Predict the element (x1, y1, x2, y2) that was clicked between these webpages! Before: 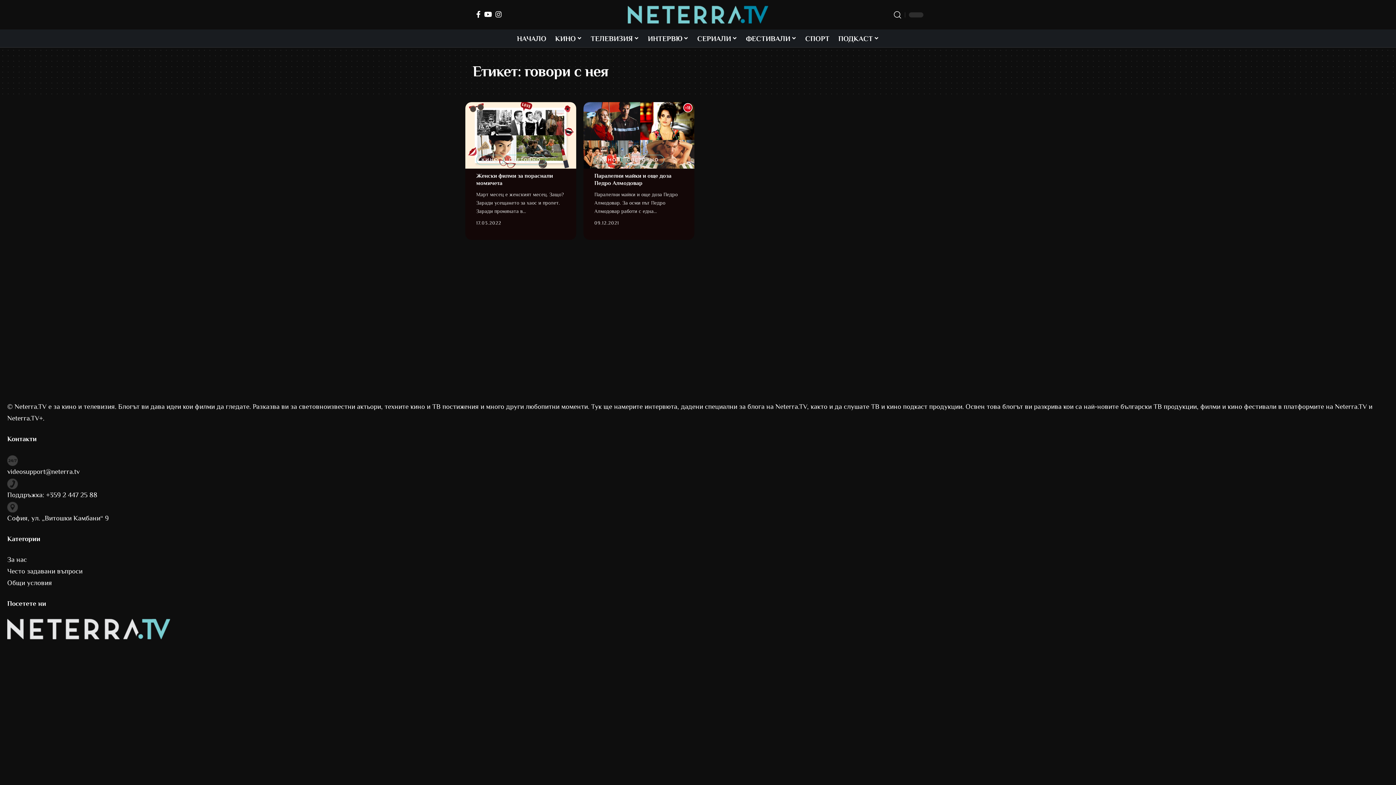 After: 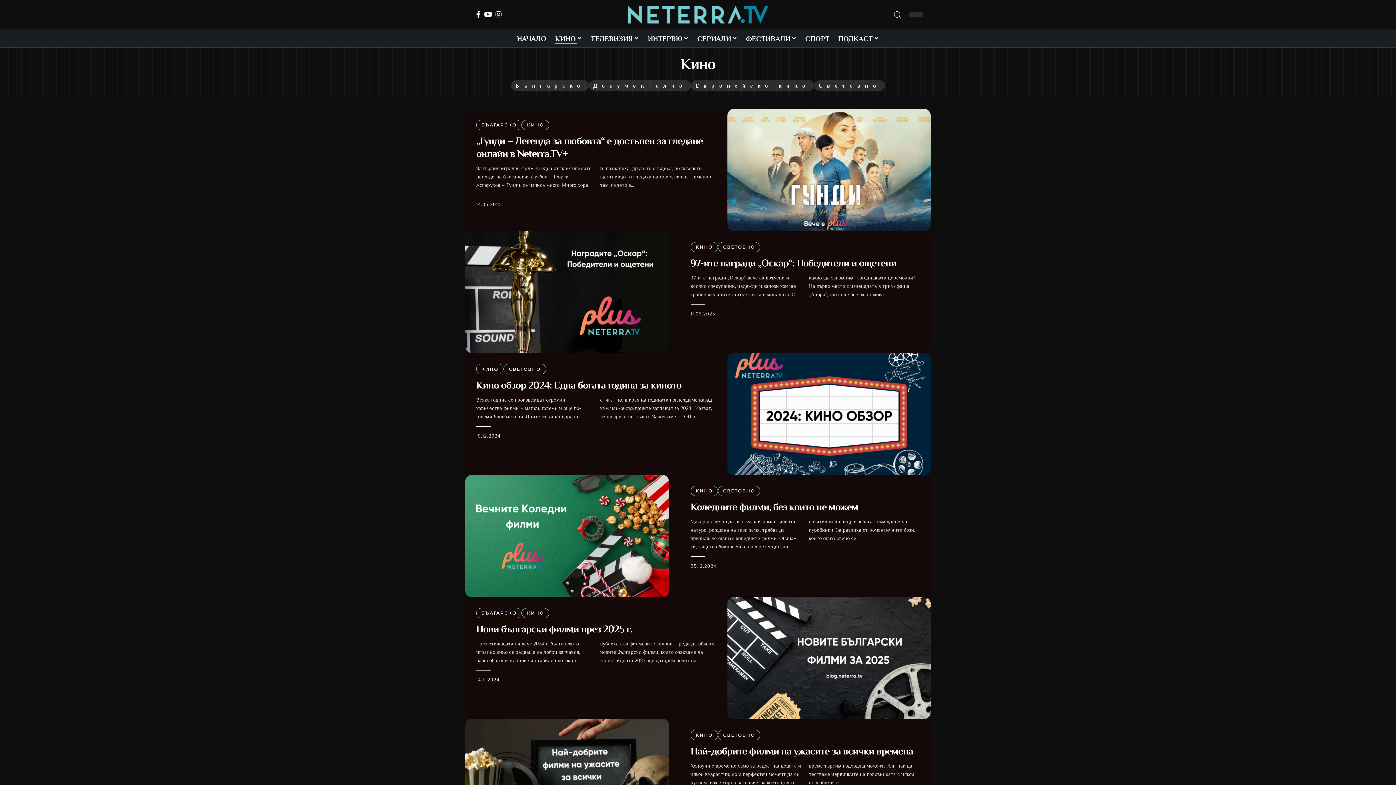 Action: bbox: (476, 154, 503, 165) label: КИНО